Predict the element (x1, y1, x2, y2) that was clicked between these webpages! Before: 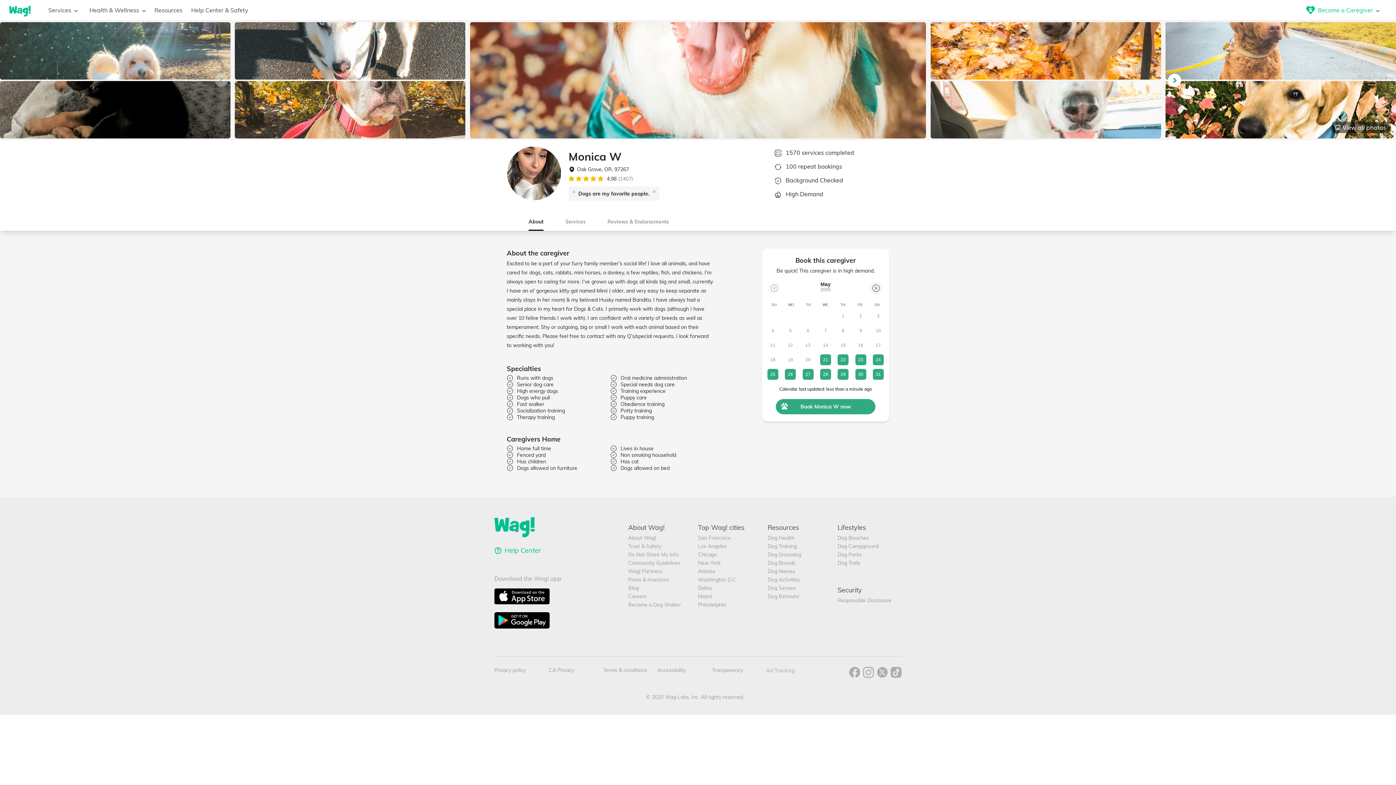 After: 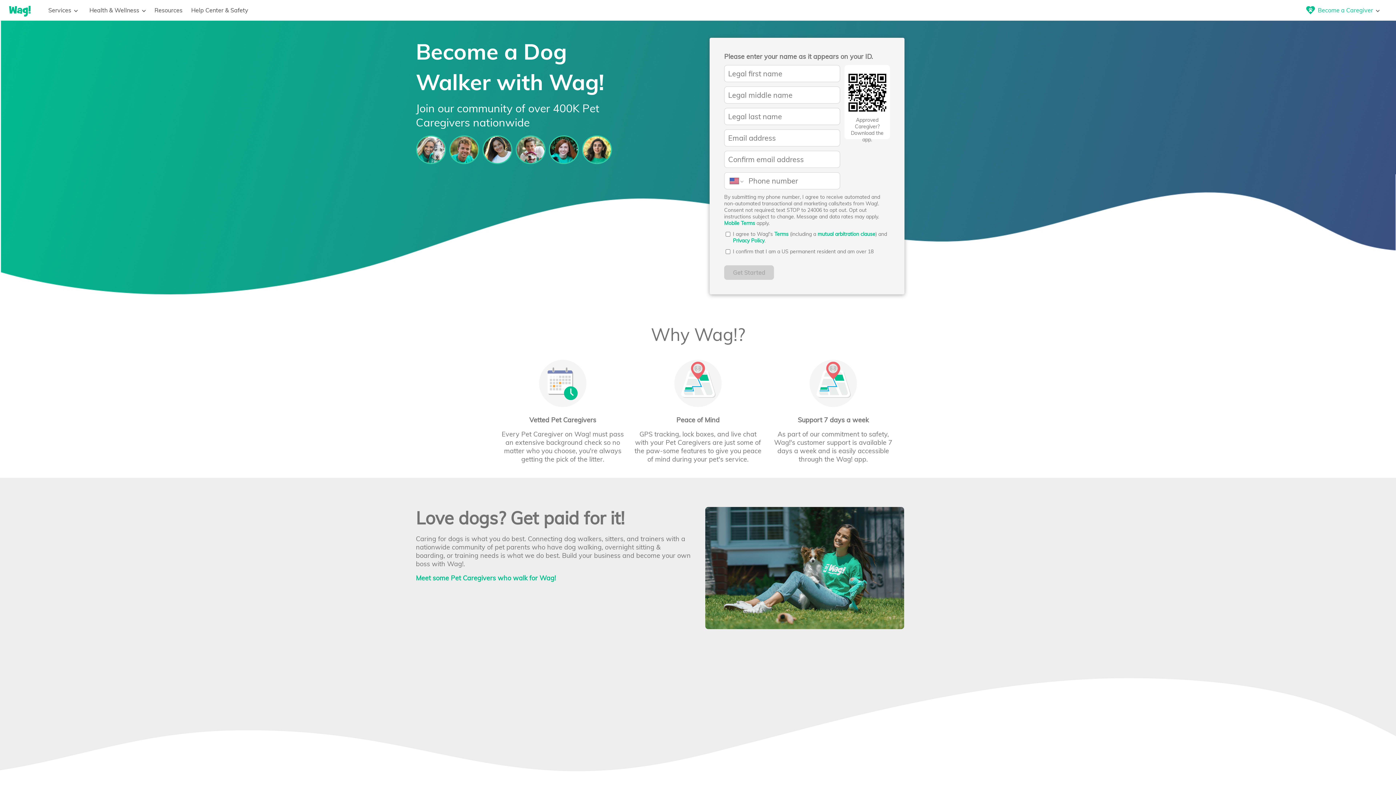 Action: label: Become a Dog Walker bbox: (628, 601, 692, 608)